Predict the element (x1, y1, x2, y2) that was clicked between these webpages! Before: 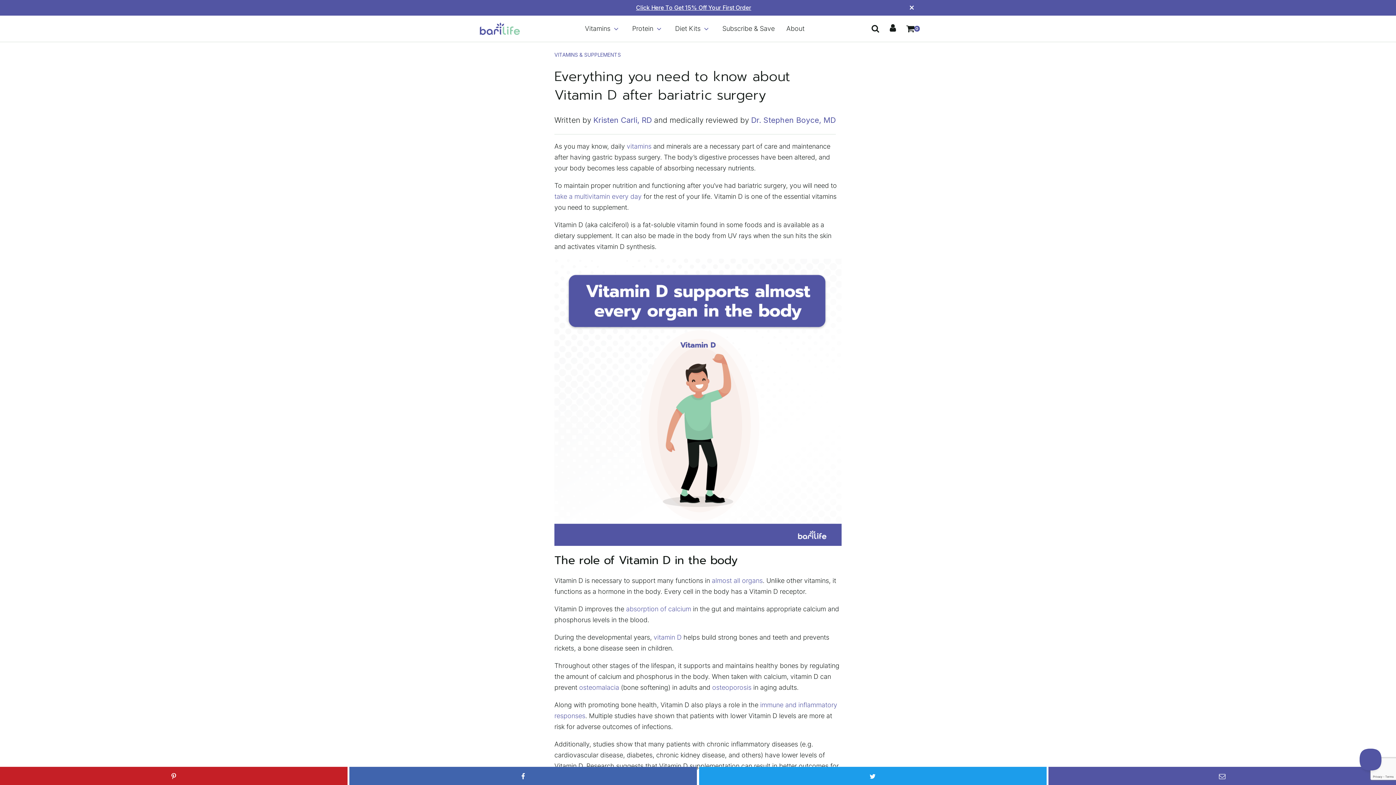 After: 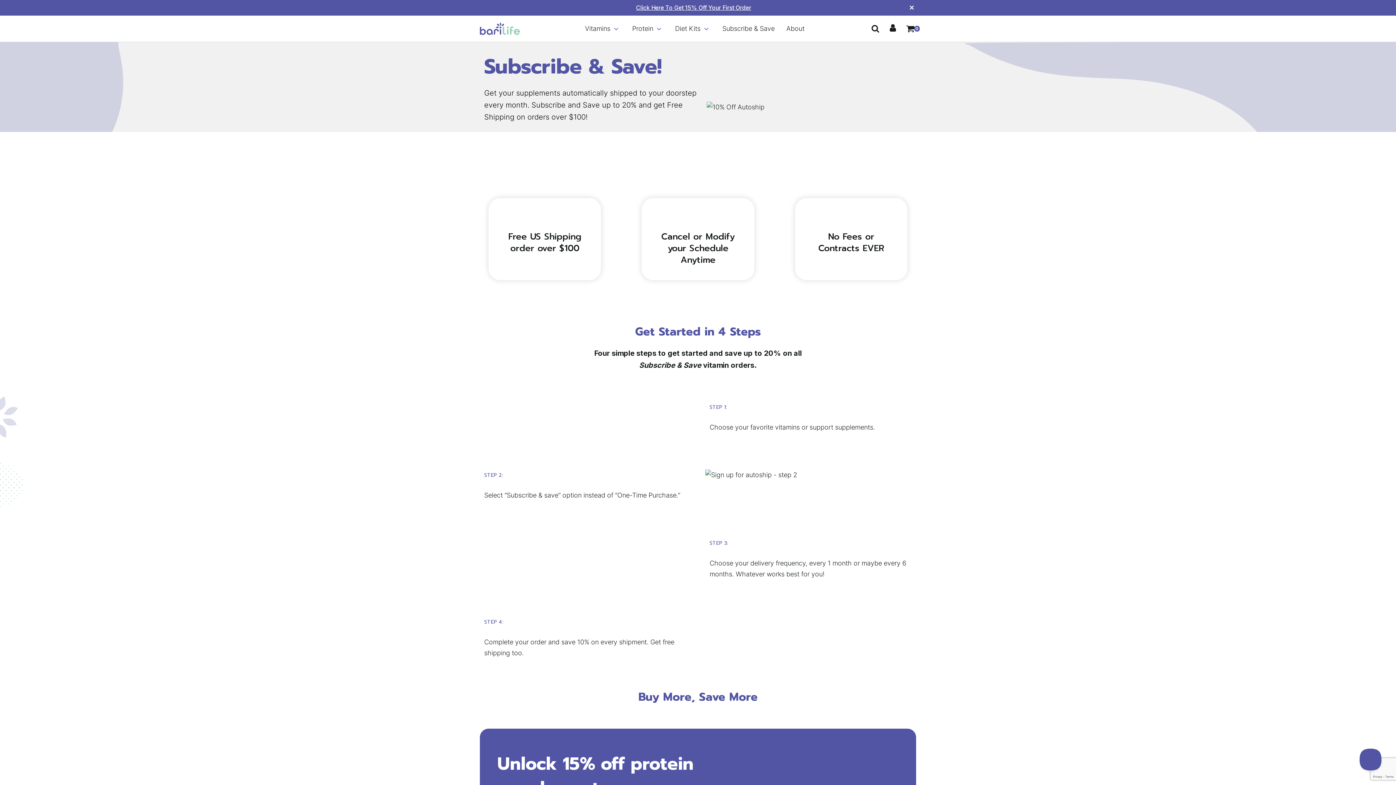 Action: bbox: (722, 23, 774, 34) label: Subscribe & Save